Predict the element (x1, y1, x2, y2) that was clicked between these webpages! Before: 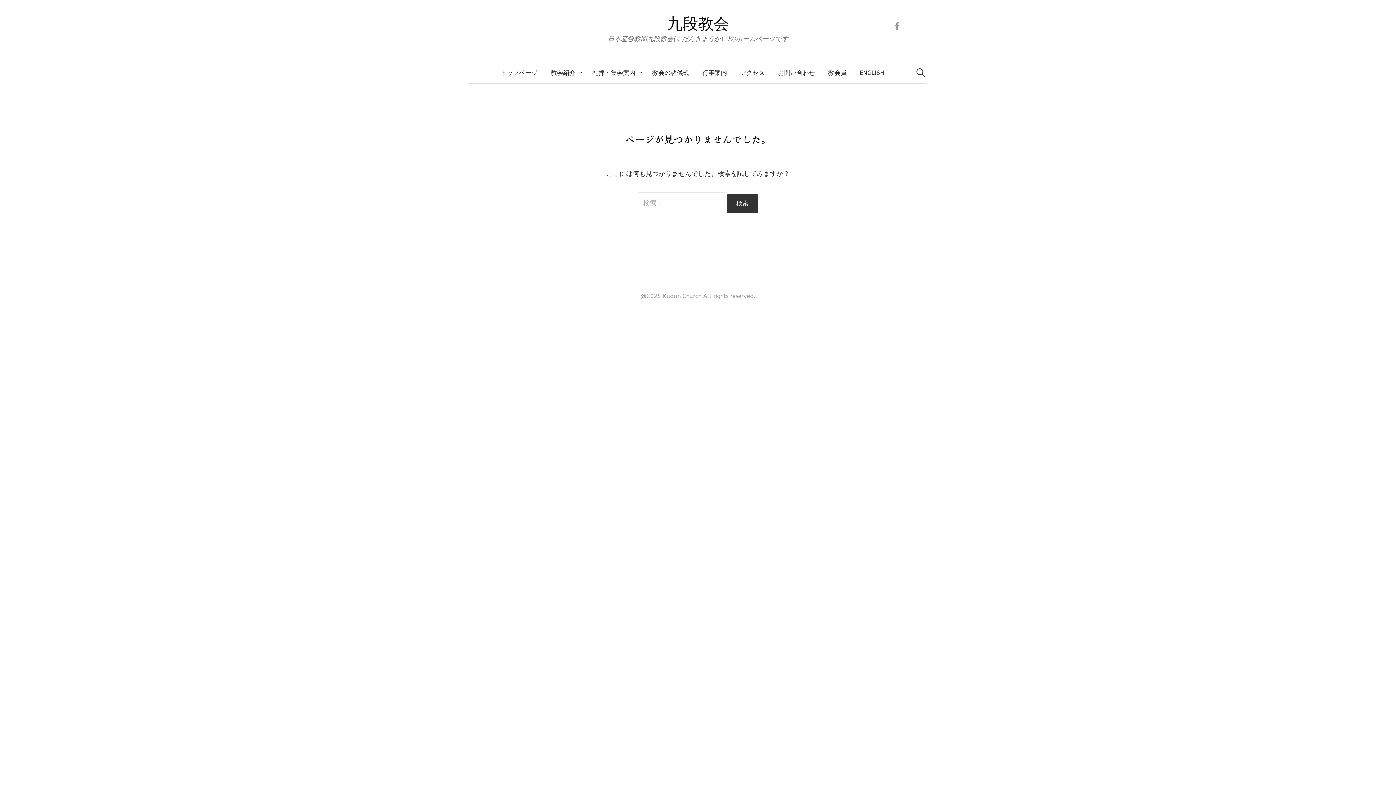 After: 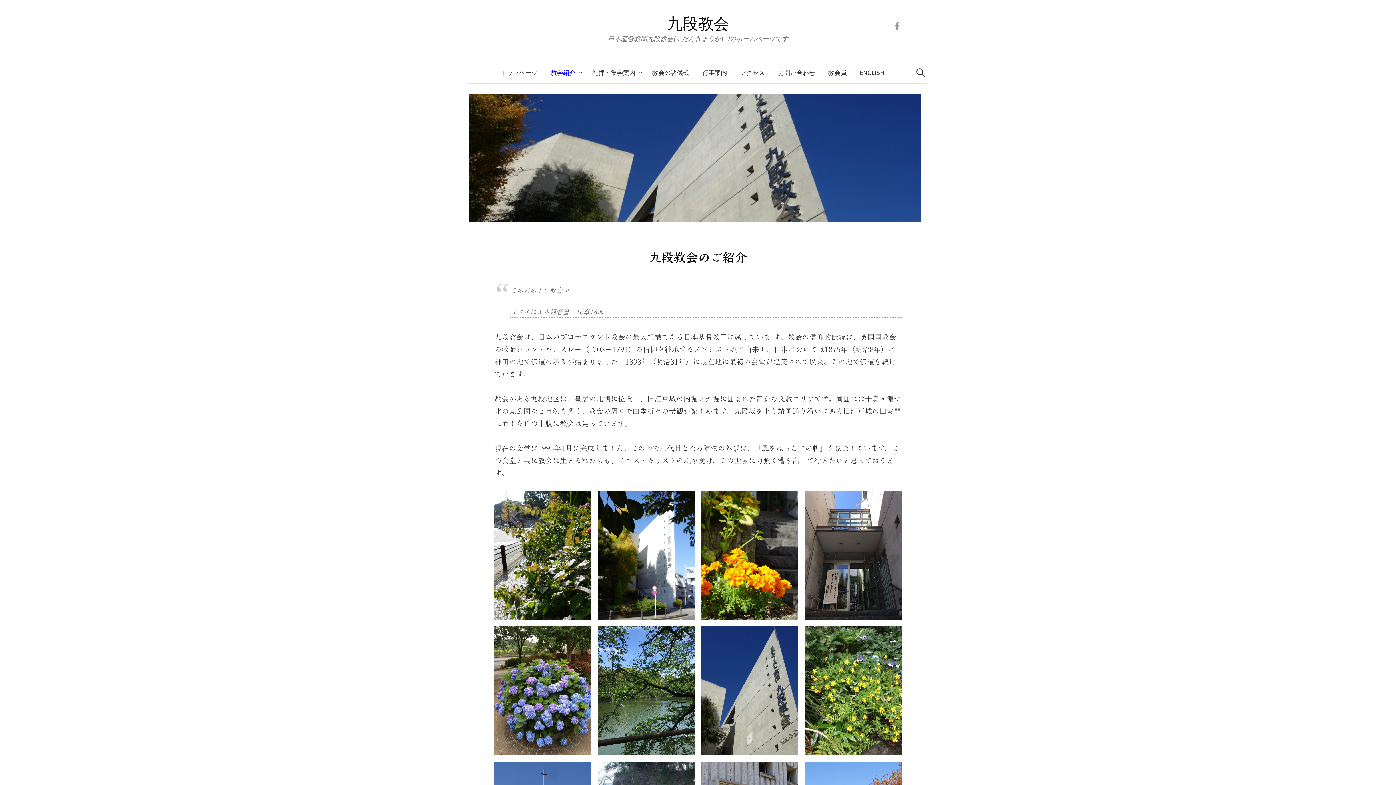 Action: bbox: (544, 62, 585, 83) label: 教会紹介